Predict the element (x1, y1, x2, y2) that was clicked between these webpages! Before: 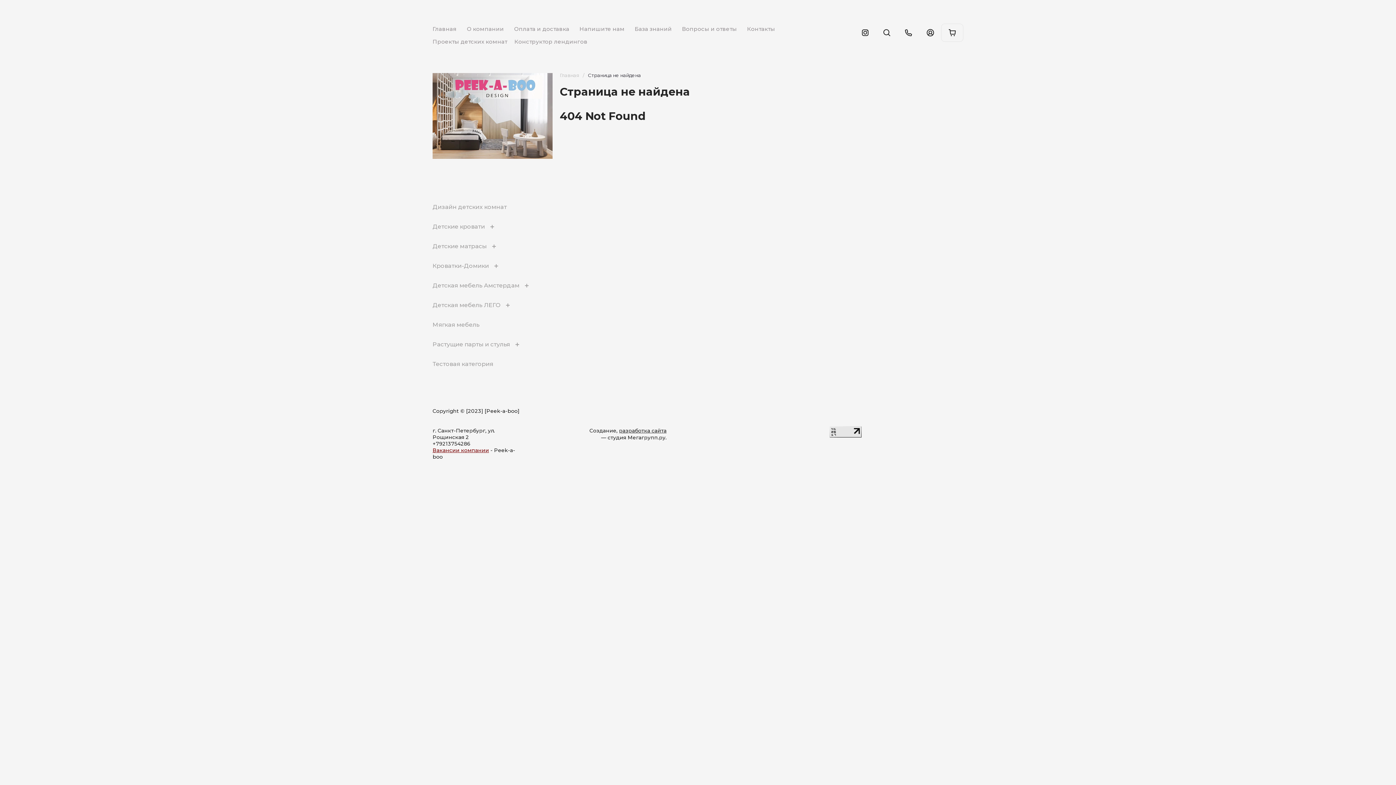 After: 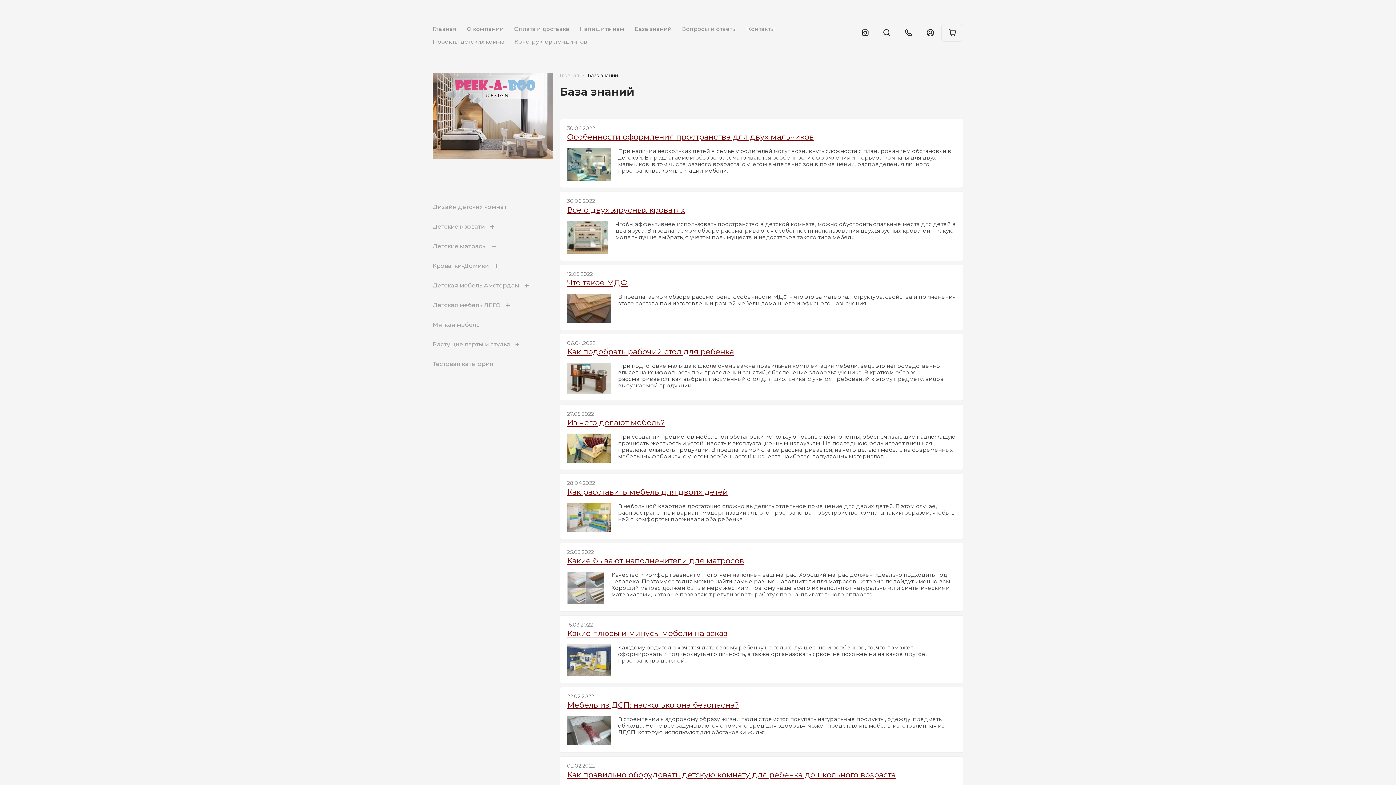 Action: bbox: (629, 20, 677, 38) label: База знаний